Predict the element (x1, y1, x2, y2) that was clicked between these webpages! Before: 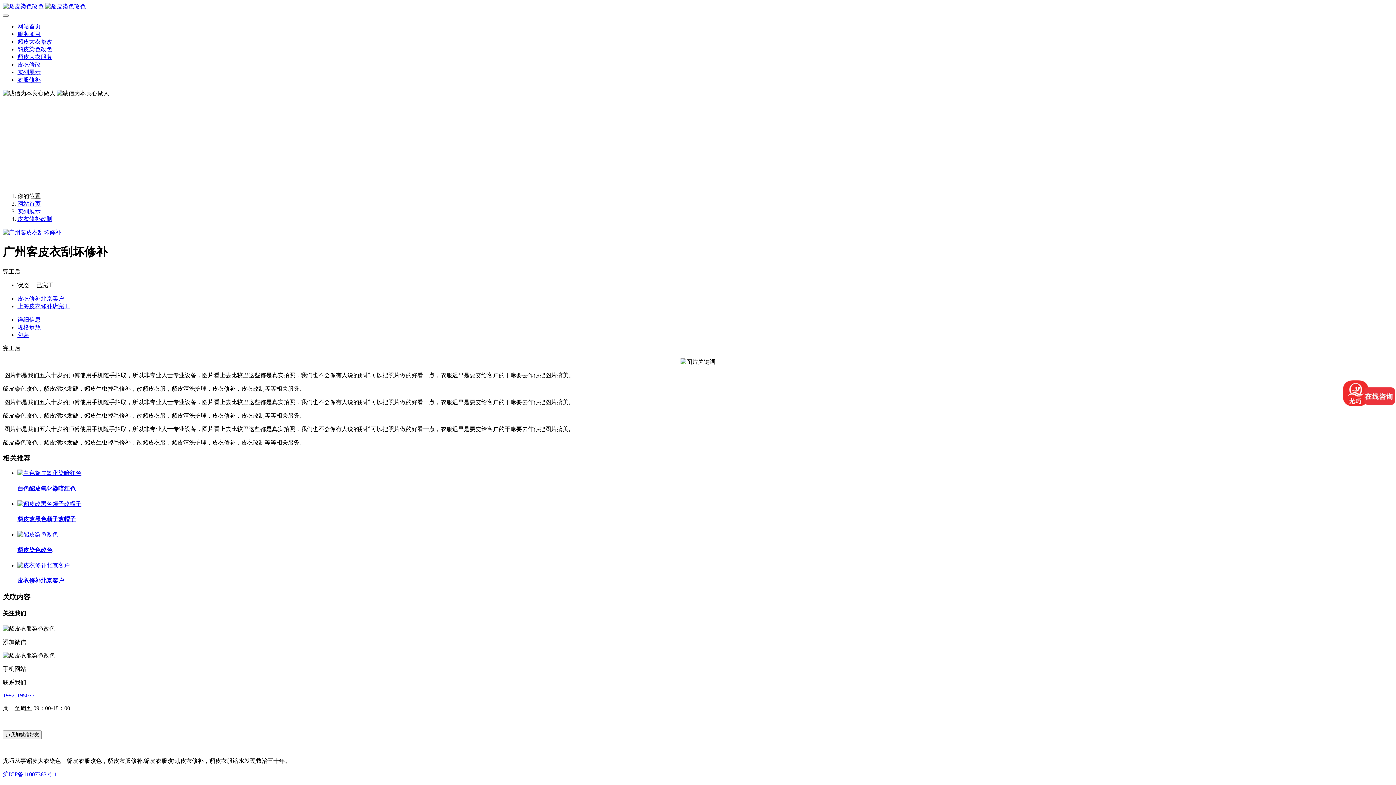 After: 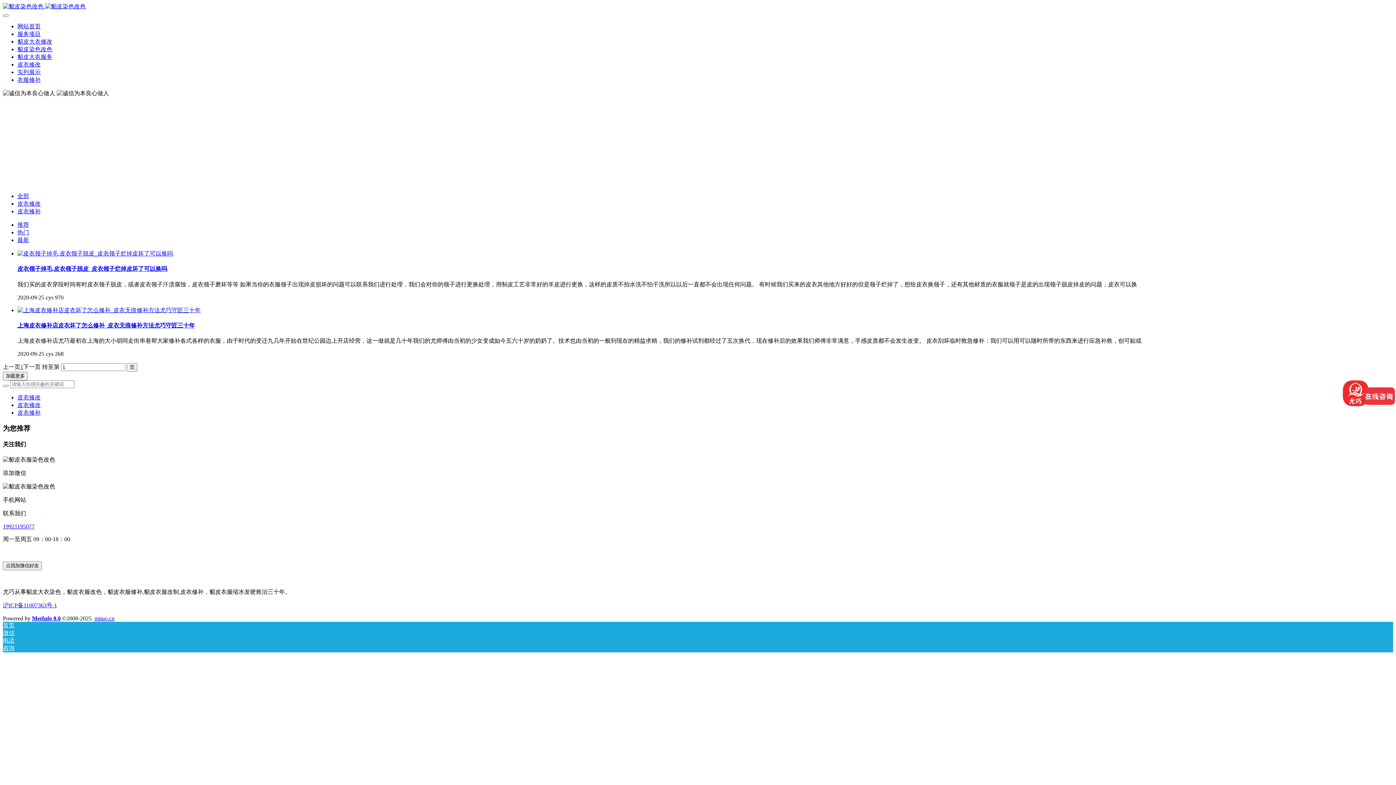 Action: bbox: (17, 61, 40, 67) label: 皮衣修改